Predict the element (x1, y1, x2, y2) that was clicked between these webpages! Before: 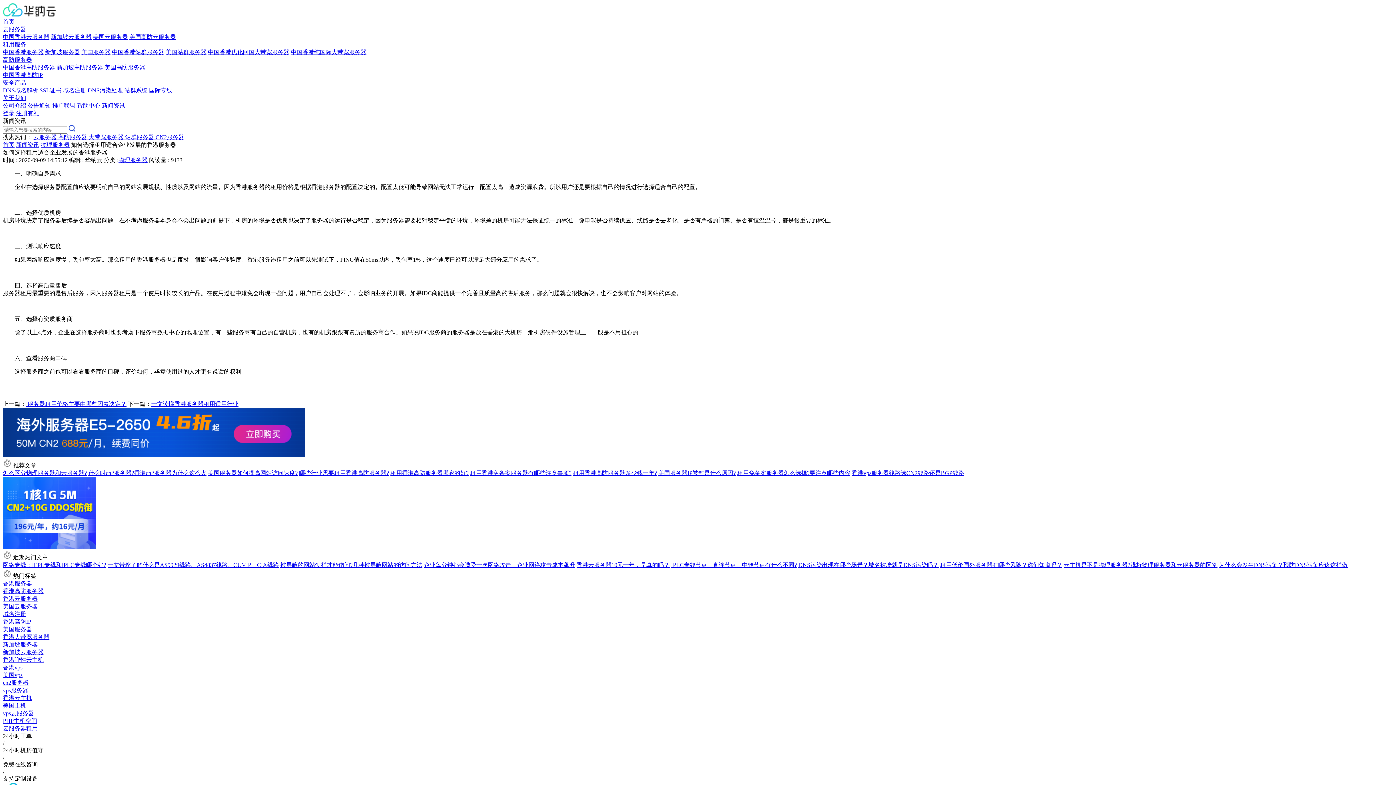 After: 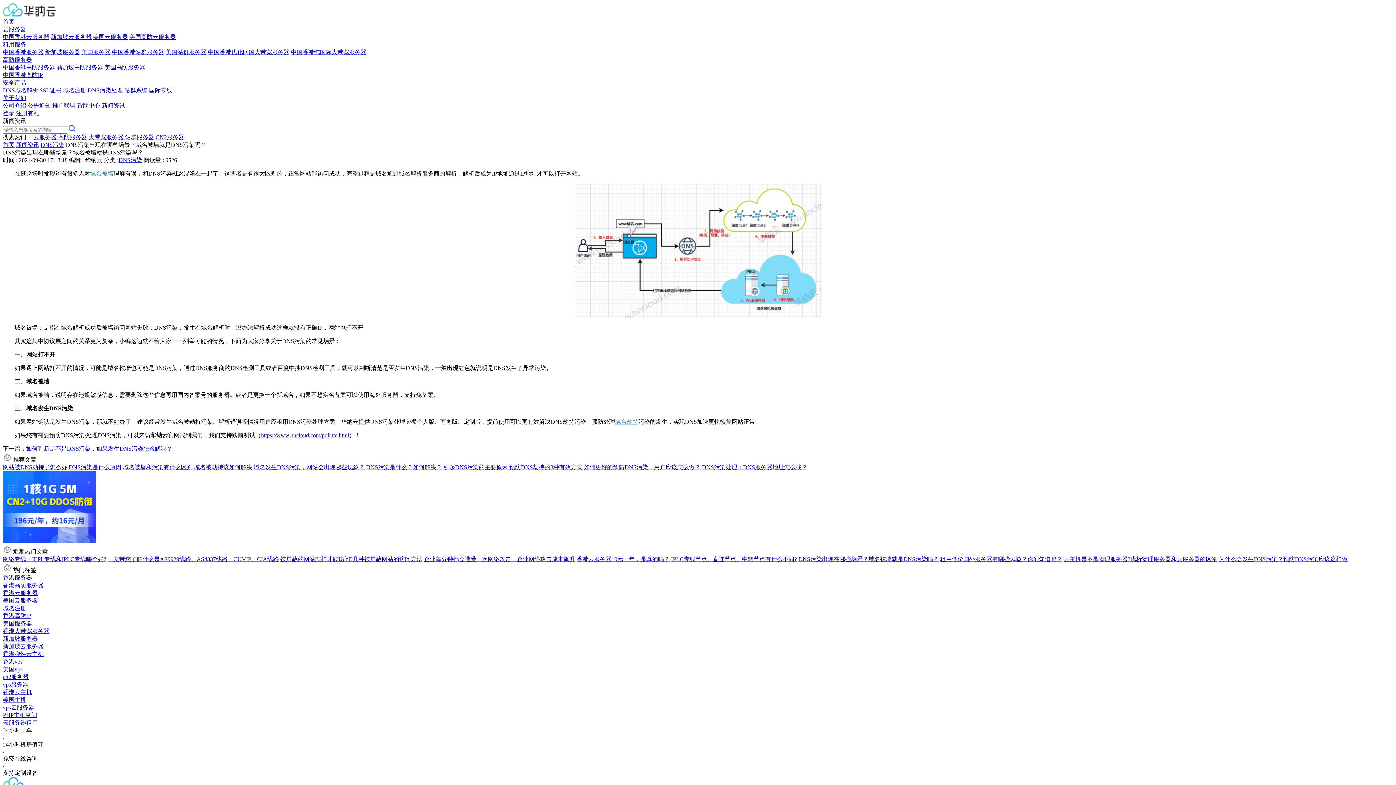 Action: label: DNS污染出现在哪些场景？域名被墙就是DNS污染吗？ bbox: (798, 562, 938, 568)